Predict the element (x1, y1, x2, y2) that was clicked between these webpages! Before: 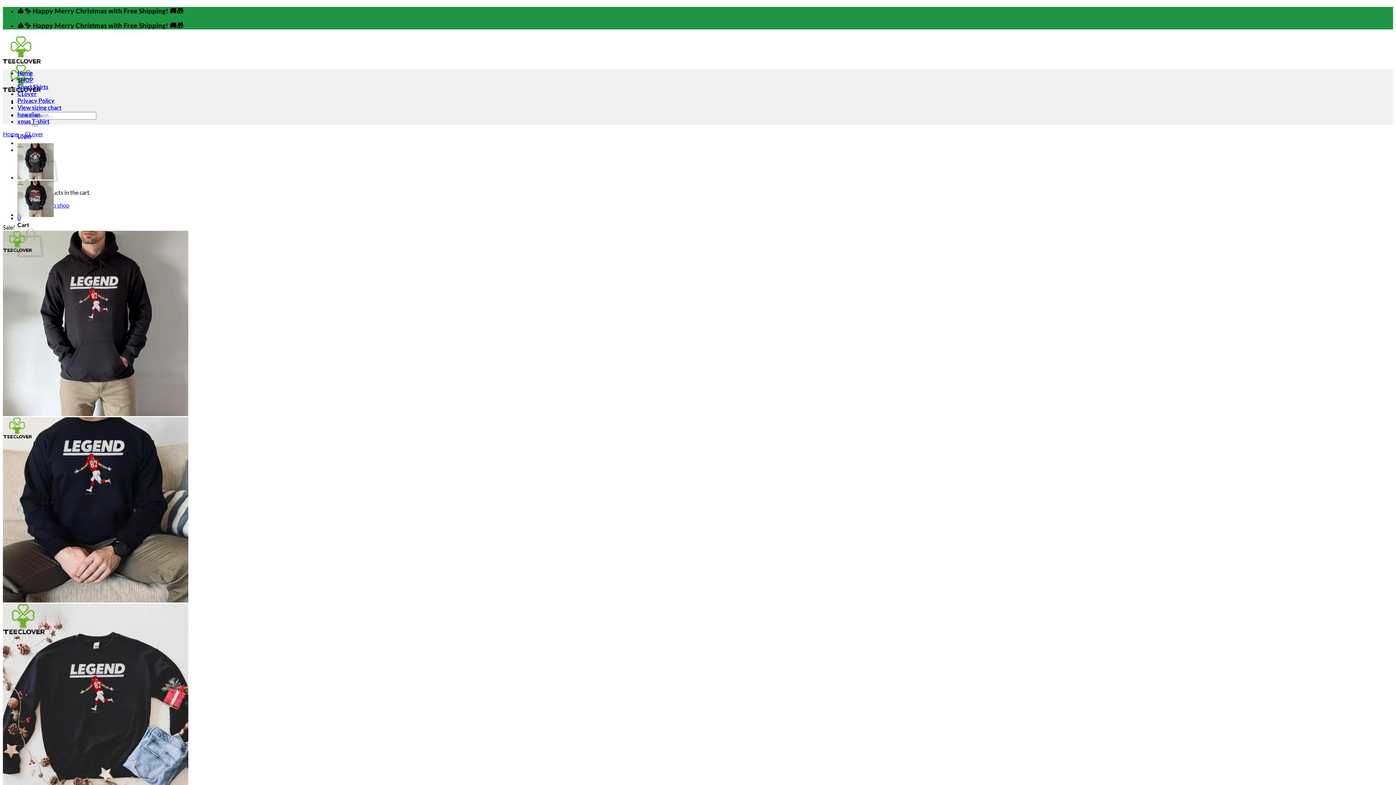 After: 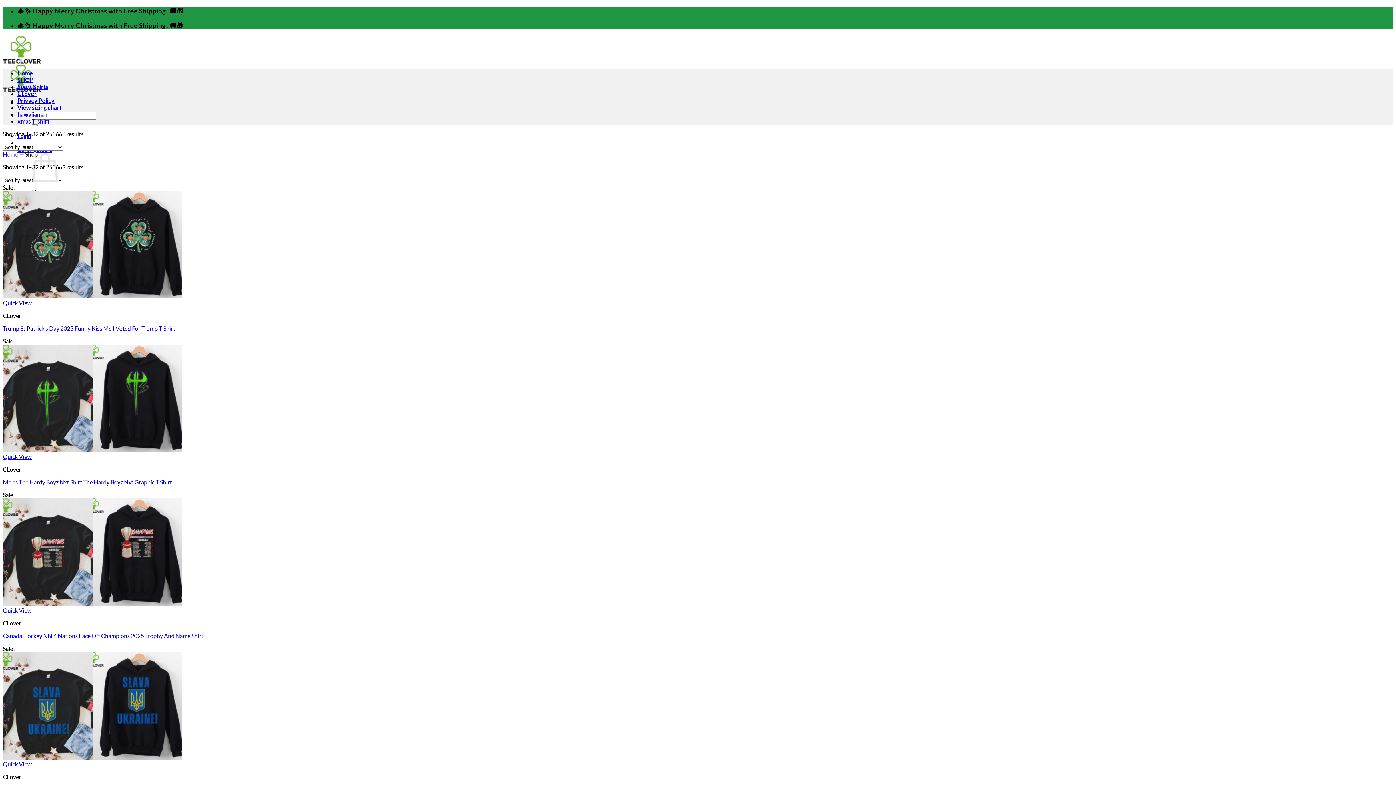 Action: label: SHOP bbox: (17, 76, 33, 83)